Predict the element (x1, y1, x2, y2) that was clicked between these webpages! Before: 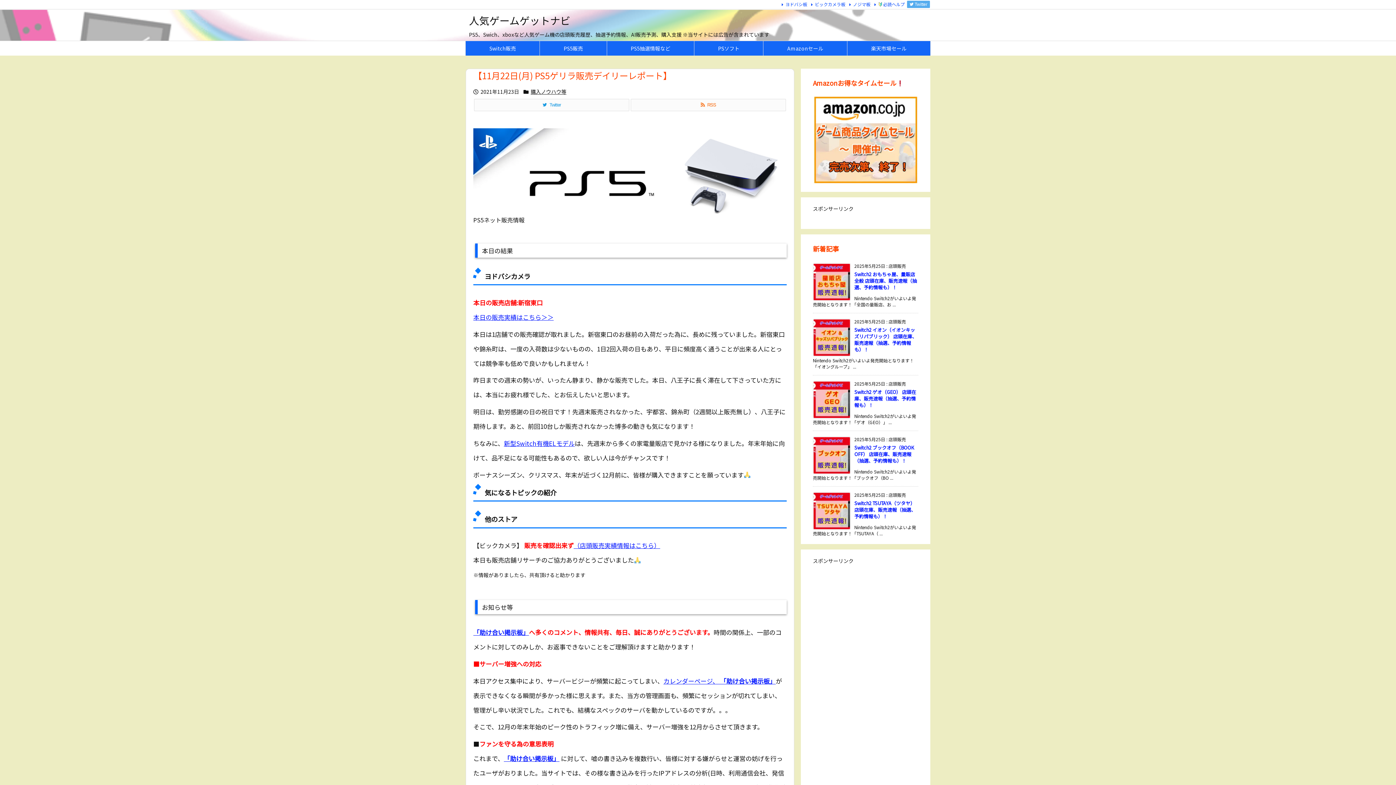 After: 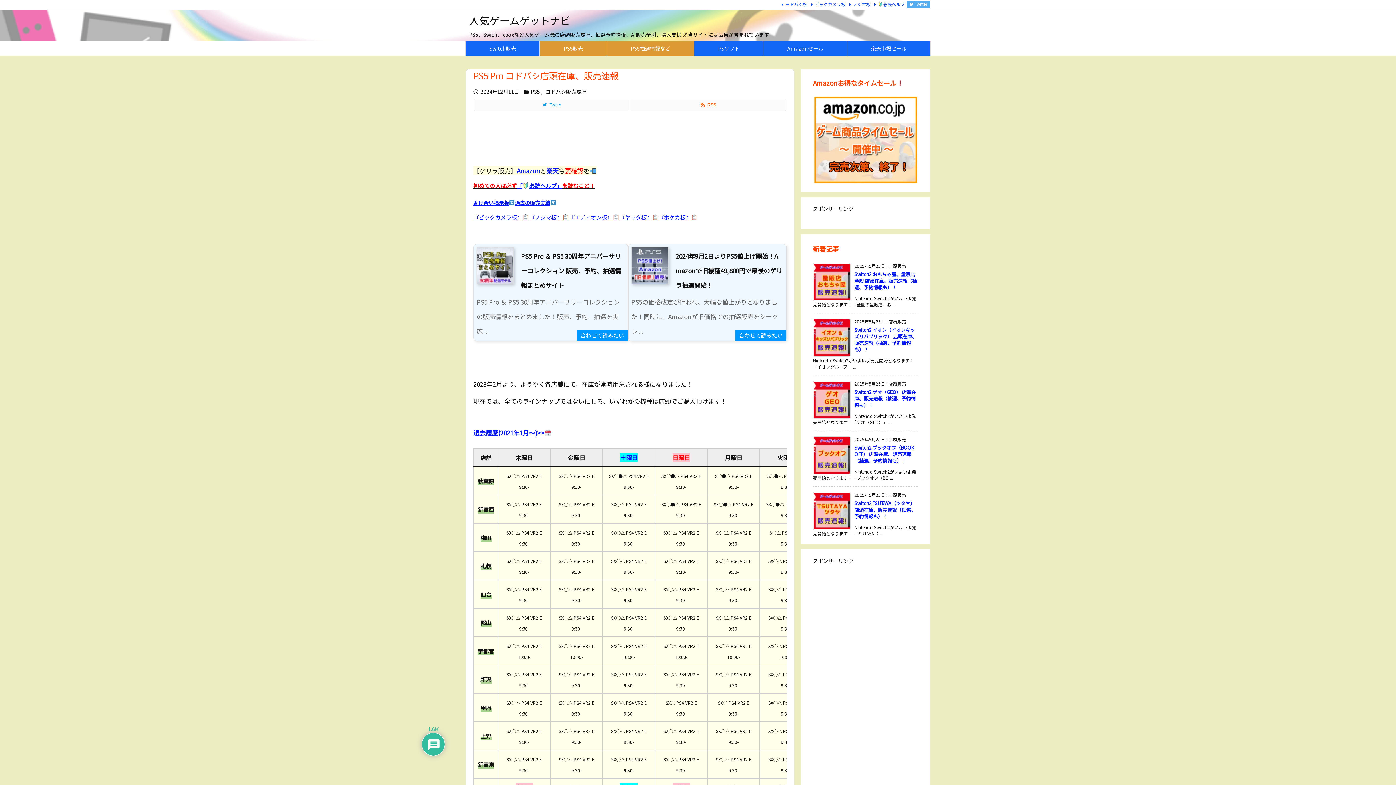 Action: bbox: (780, 1, 807, 7) label: ヨドバシ板